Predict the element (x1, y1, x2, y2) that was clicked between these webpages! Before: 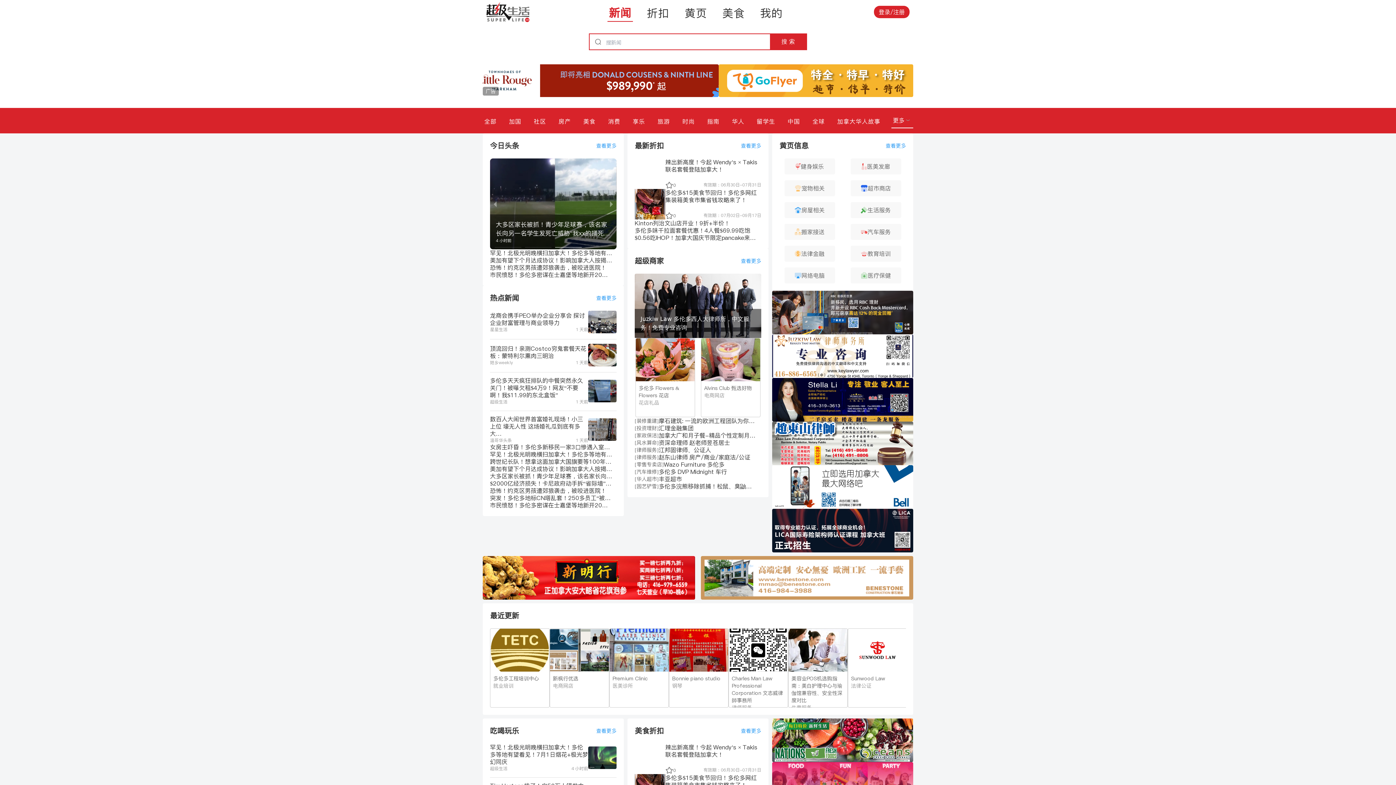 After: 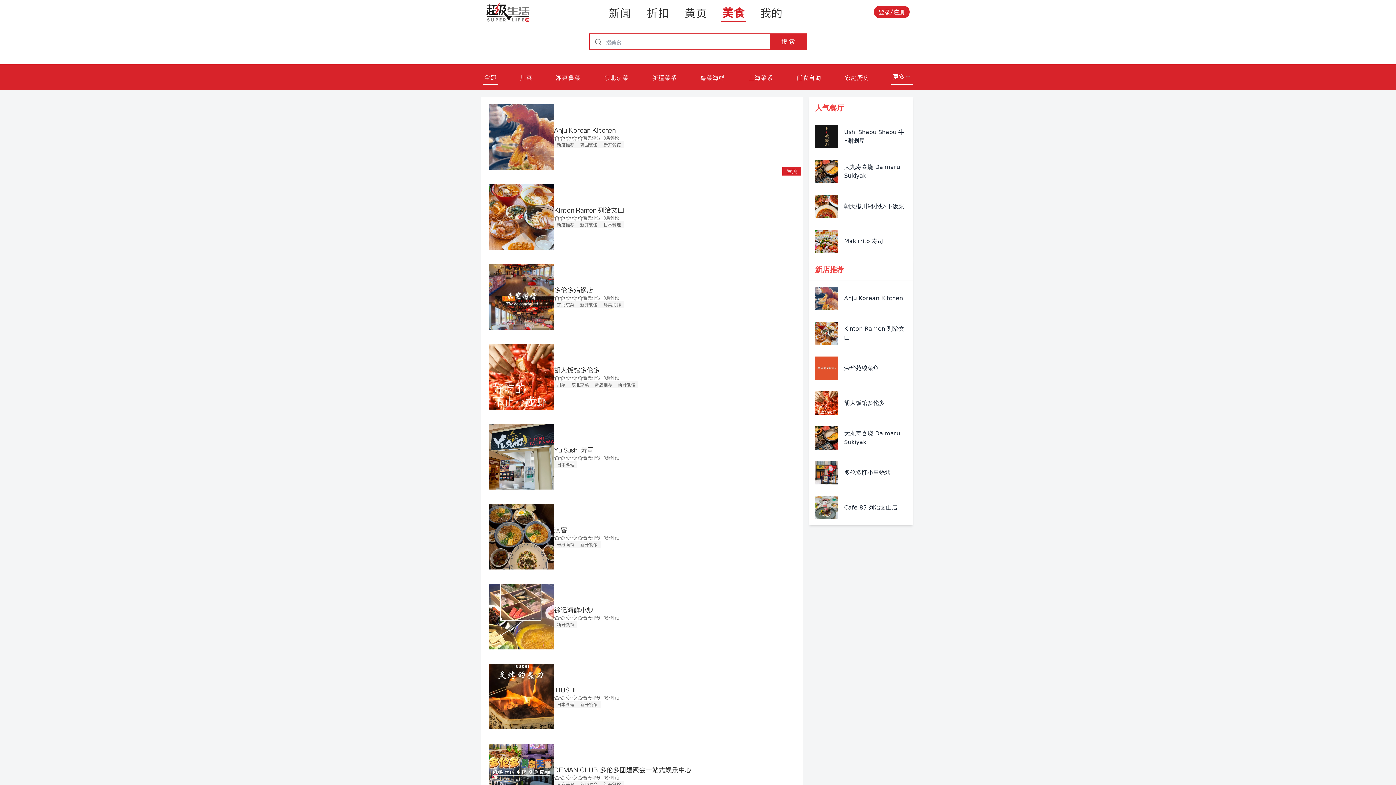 Action: label: 美食 bbox: (721, 2, 746, 21)